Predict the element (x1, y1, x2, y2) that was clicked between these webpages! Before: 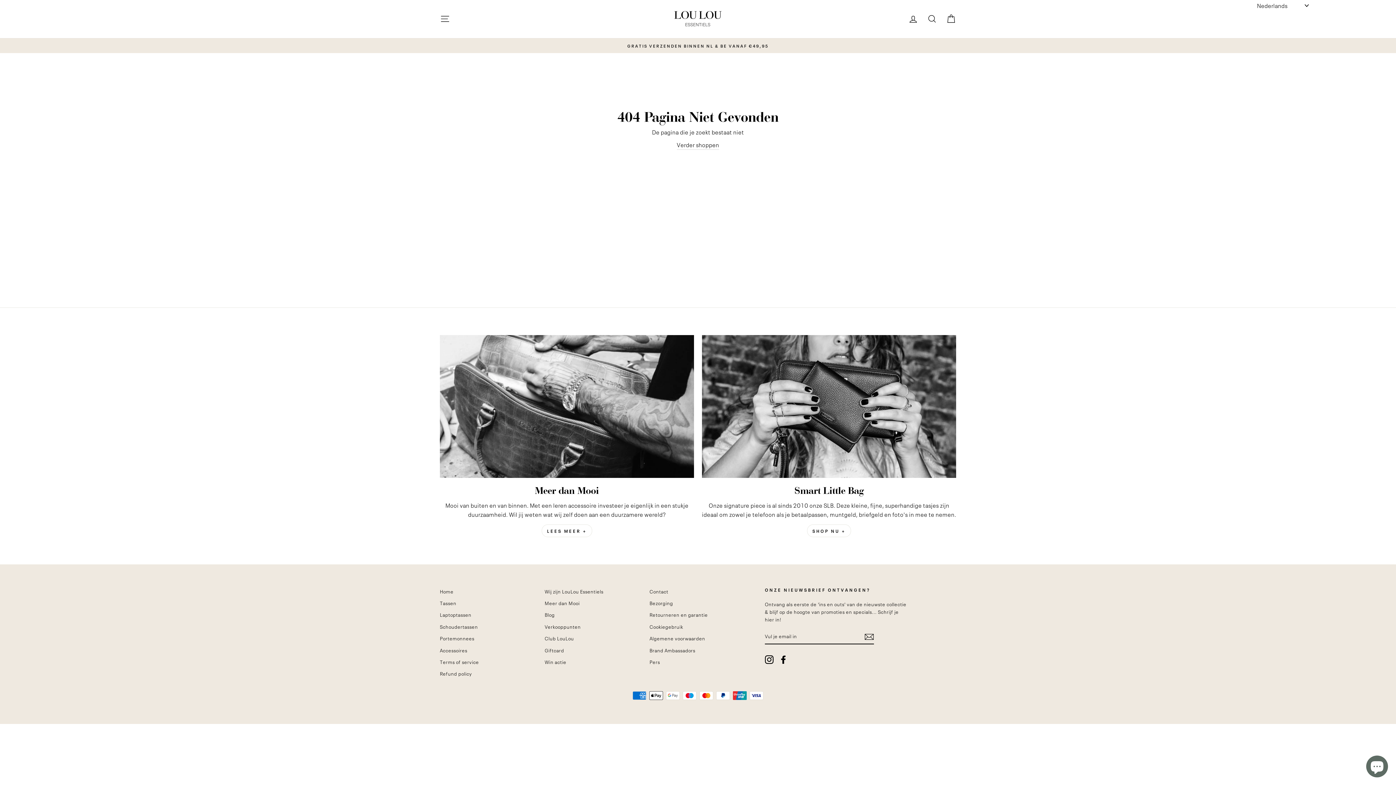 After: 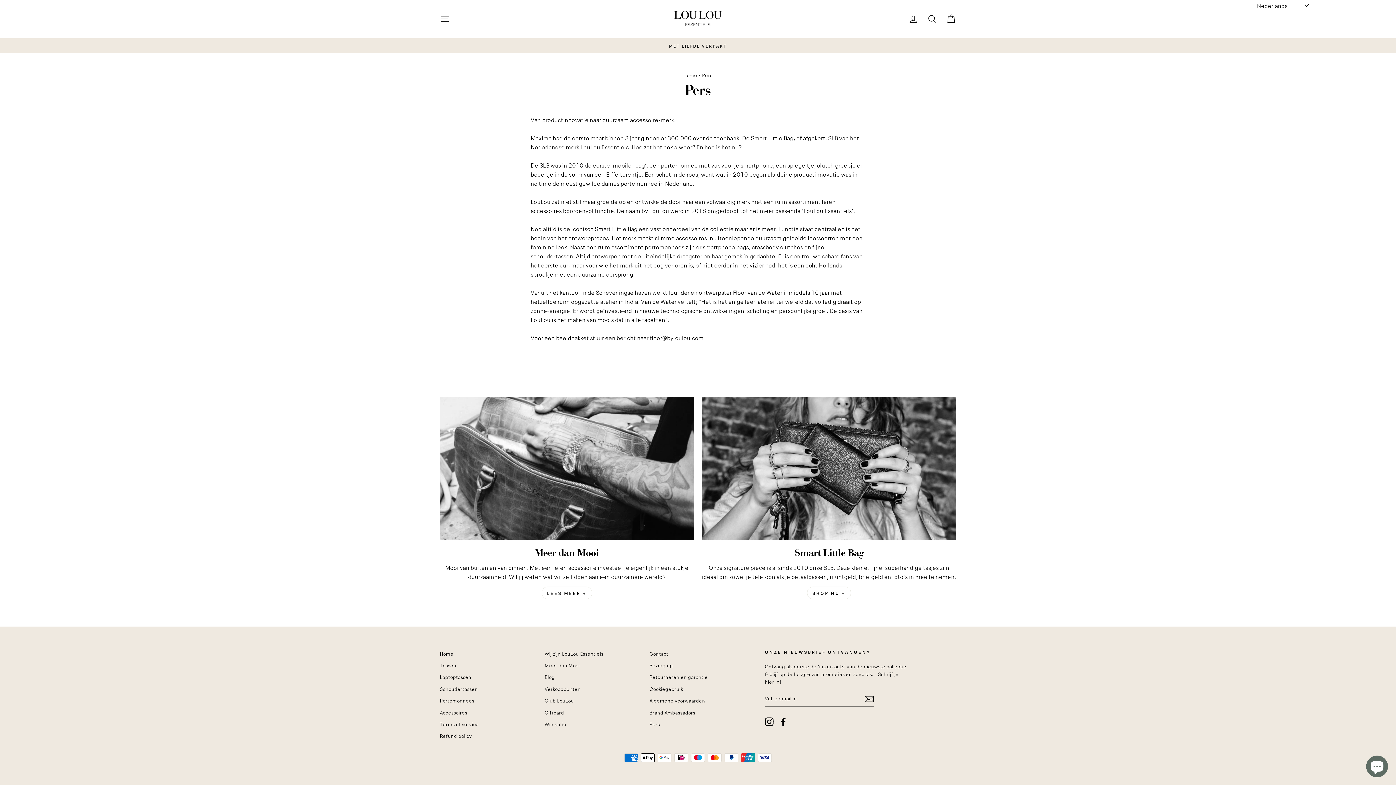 Action: bbox: (649, 657, 660, 667) label: Pers